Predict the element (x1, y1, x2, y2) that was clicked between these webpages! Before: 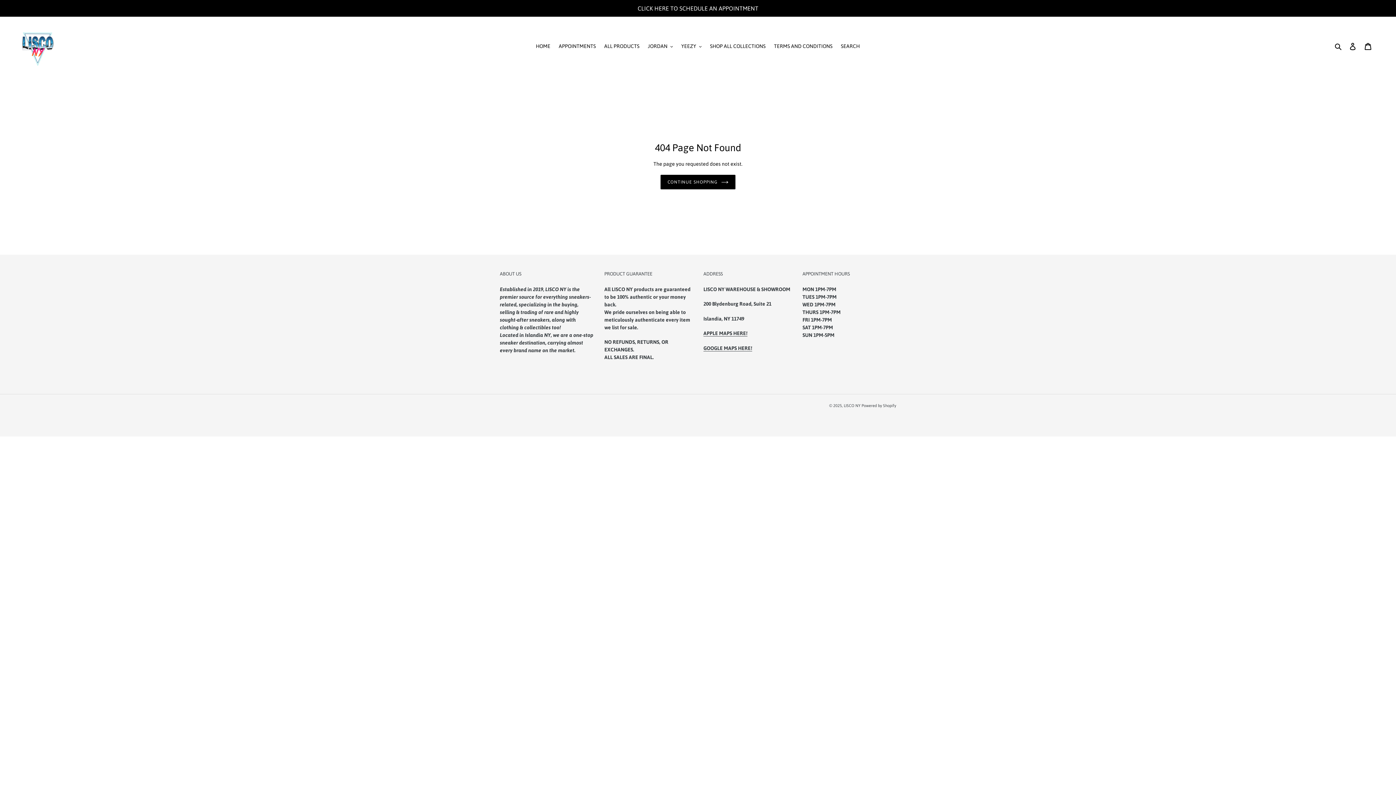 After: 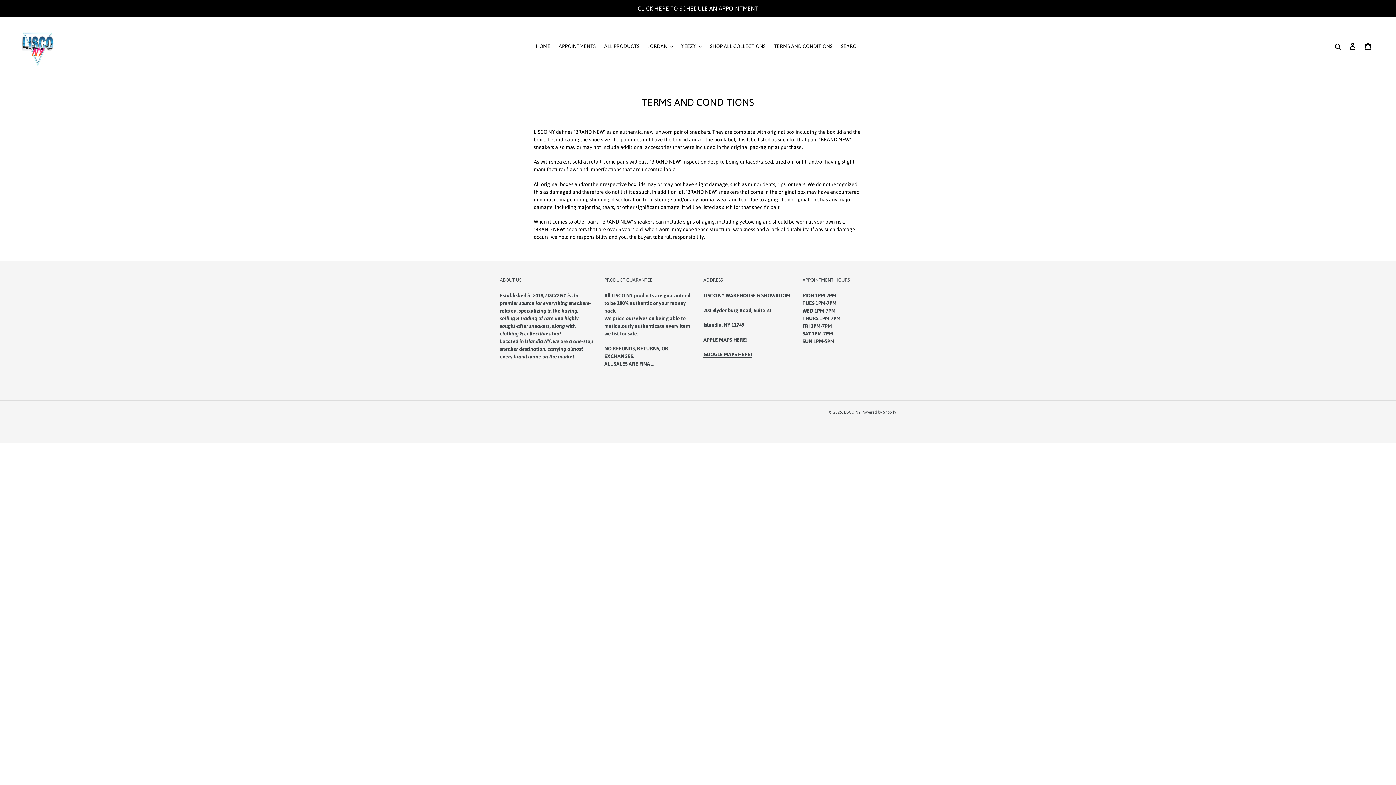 Action: bbox: (770, 41, 836, 51) label: TERMS AND CONDITIONS